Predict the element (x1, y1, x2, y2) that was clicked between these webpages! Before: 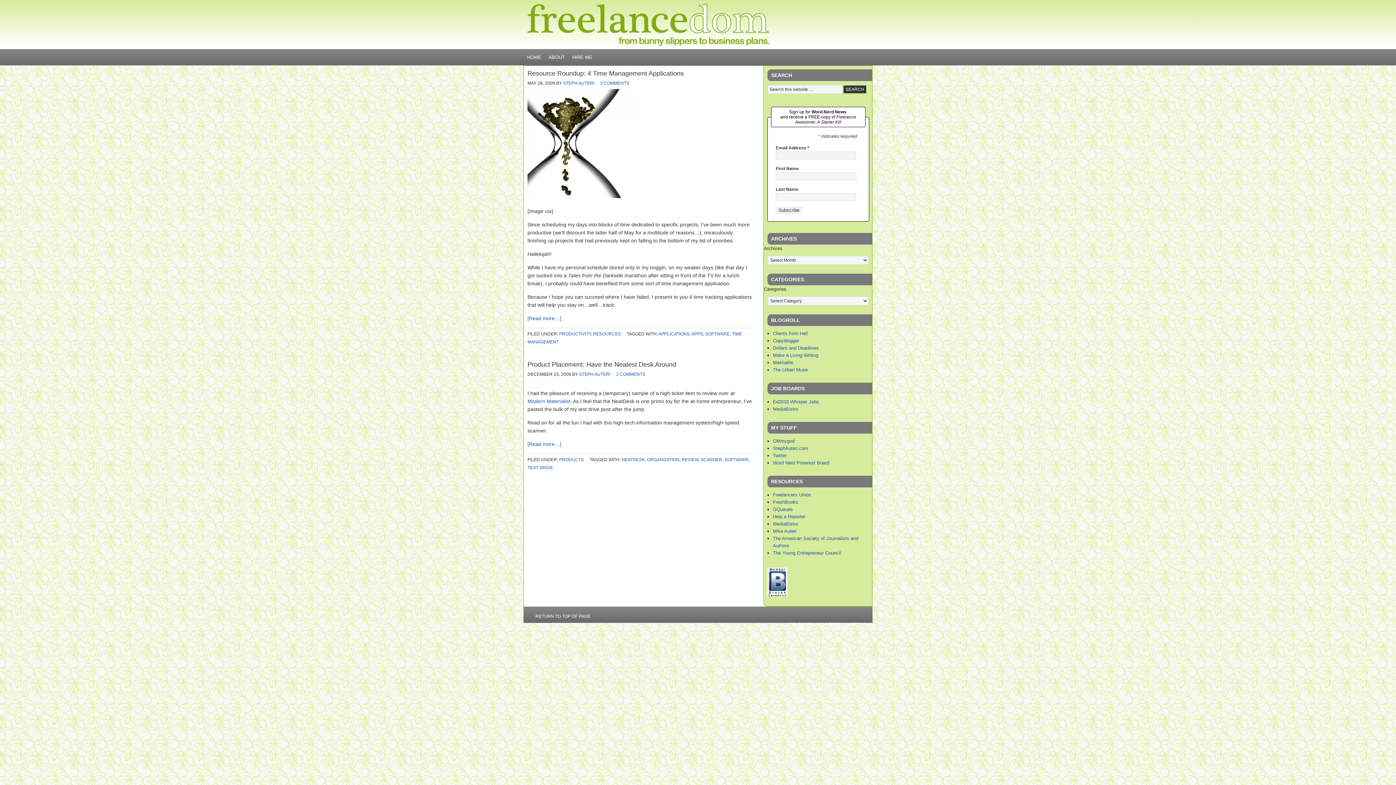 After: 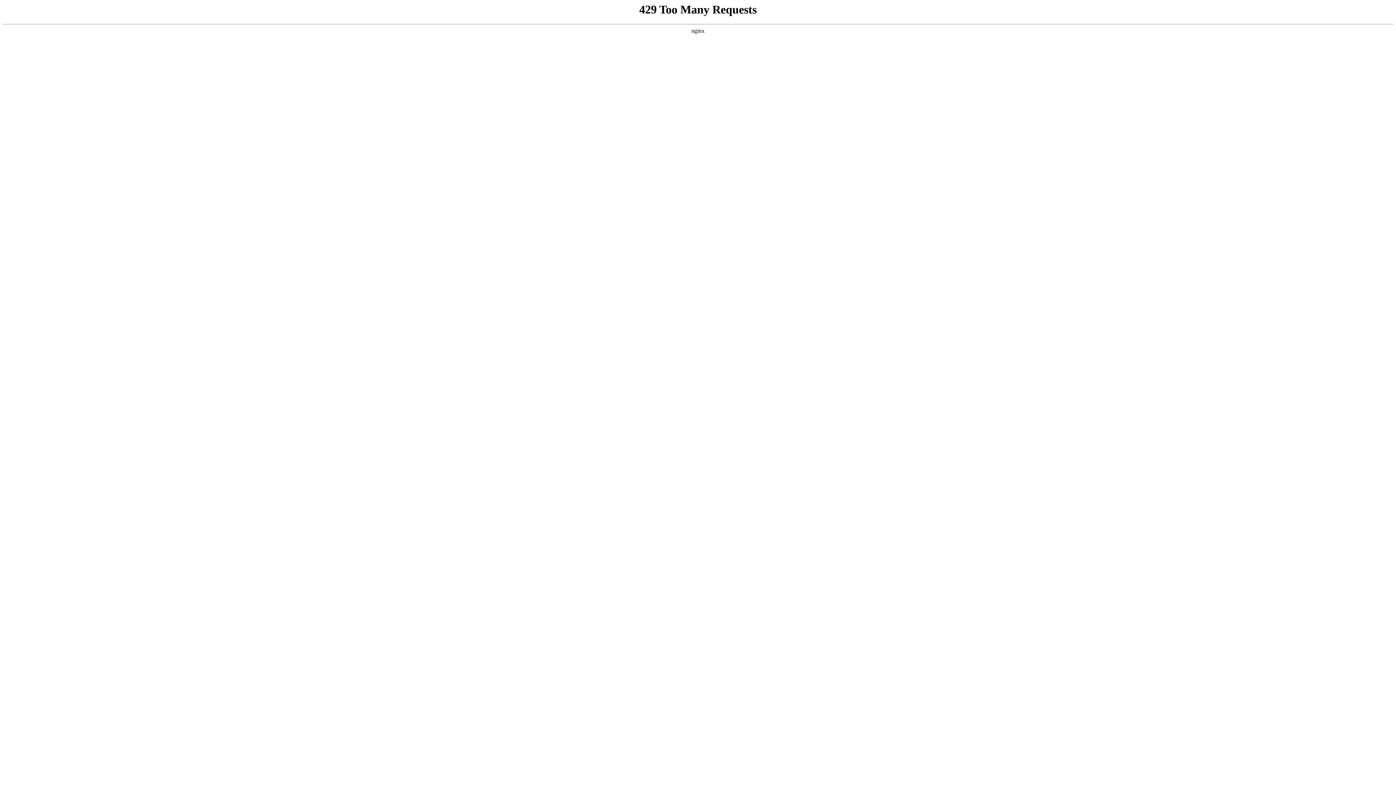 Action: bbox: (773, 528, 796, 534) label: Mike Auteri